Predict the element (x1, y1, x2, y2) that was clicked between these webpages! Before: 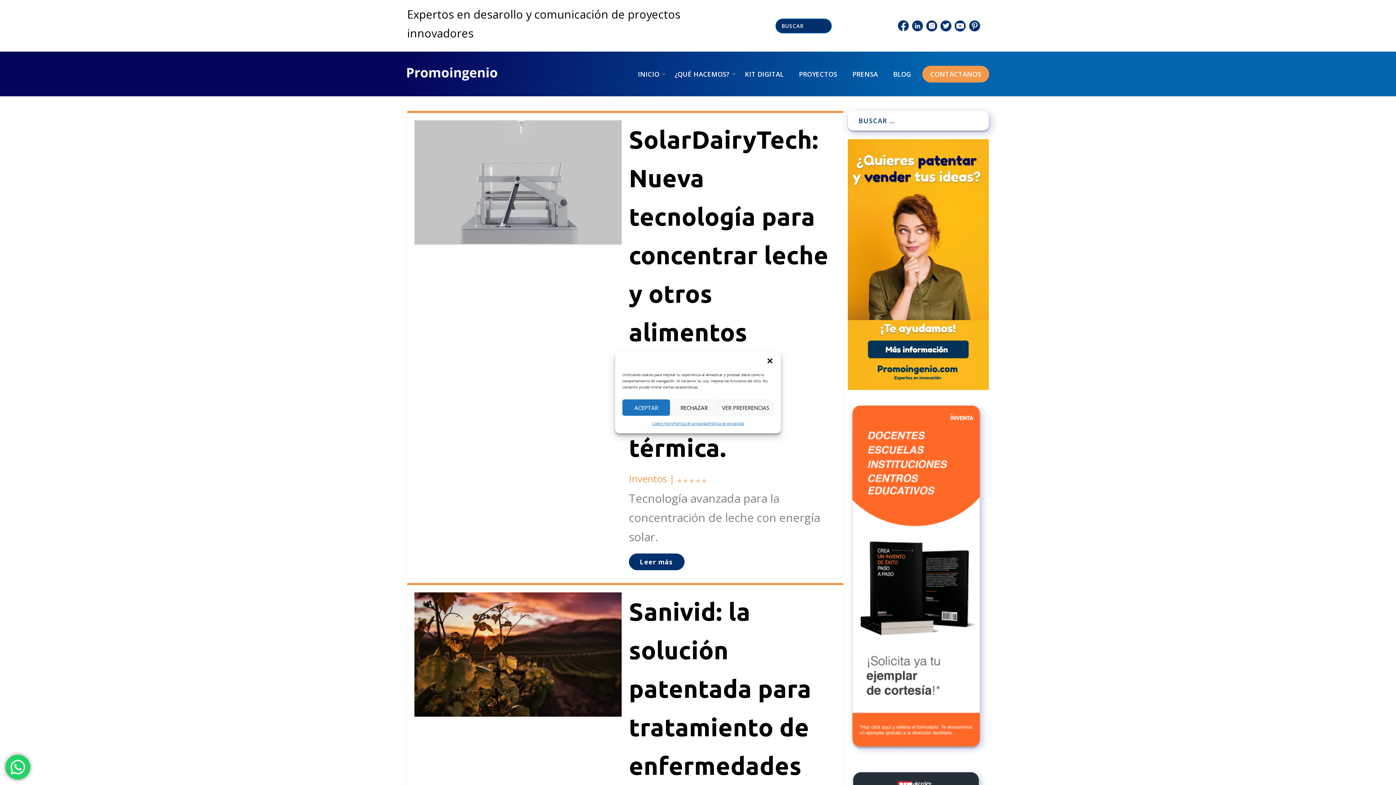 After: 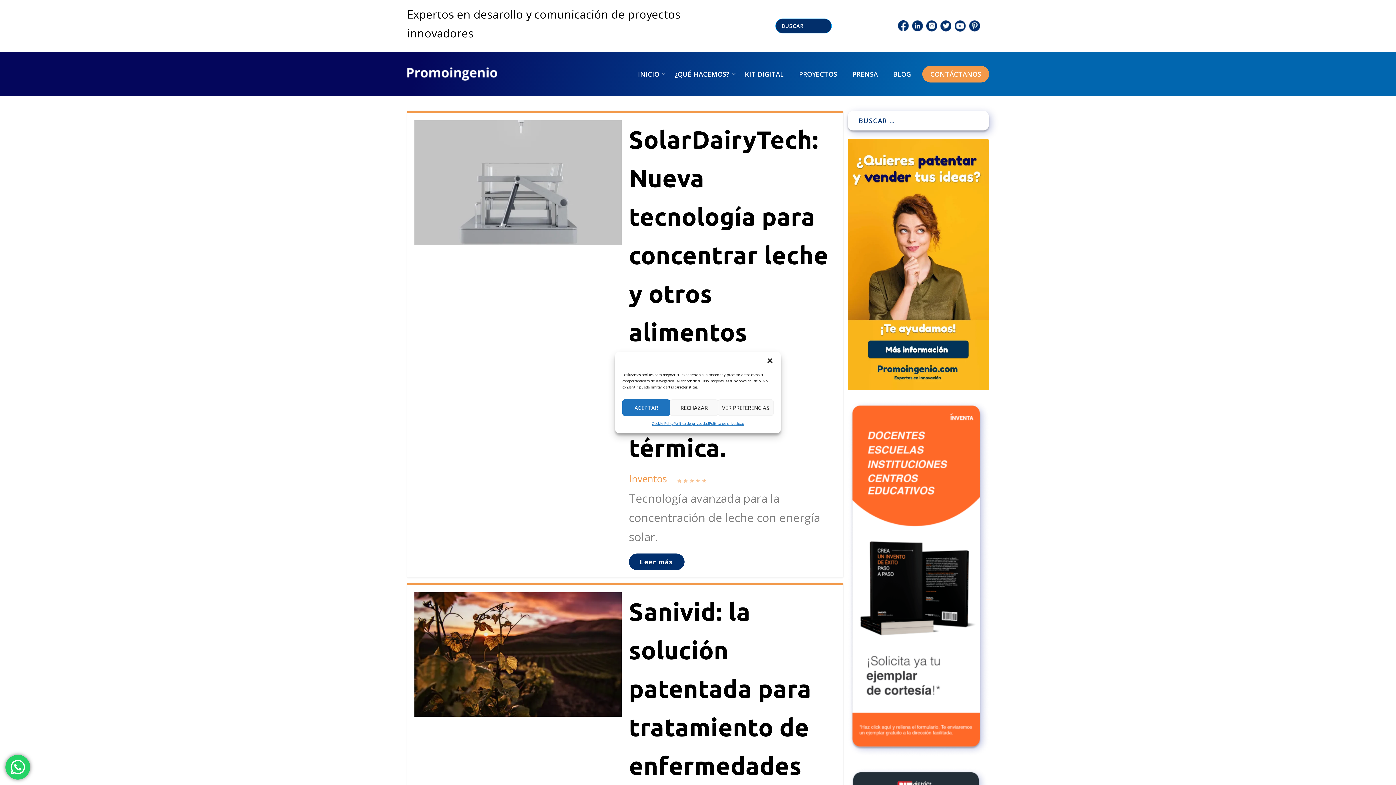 Action: bbox: (926, 26, 937, 32)